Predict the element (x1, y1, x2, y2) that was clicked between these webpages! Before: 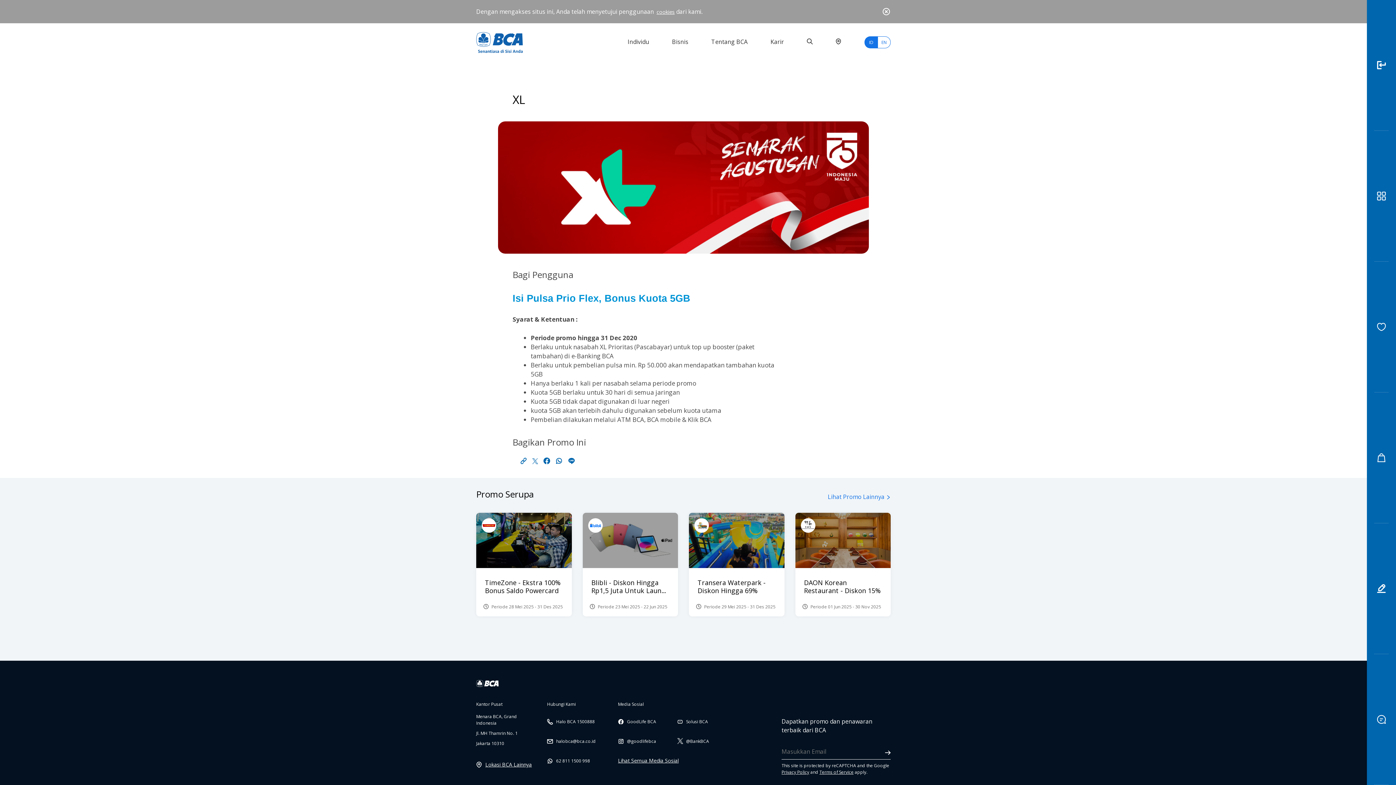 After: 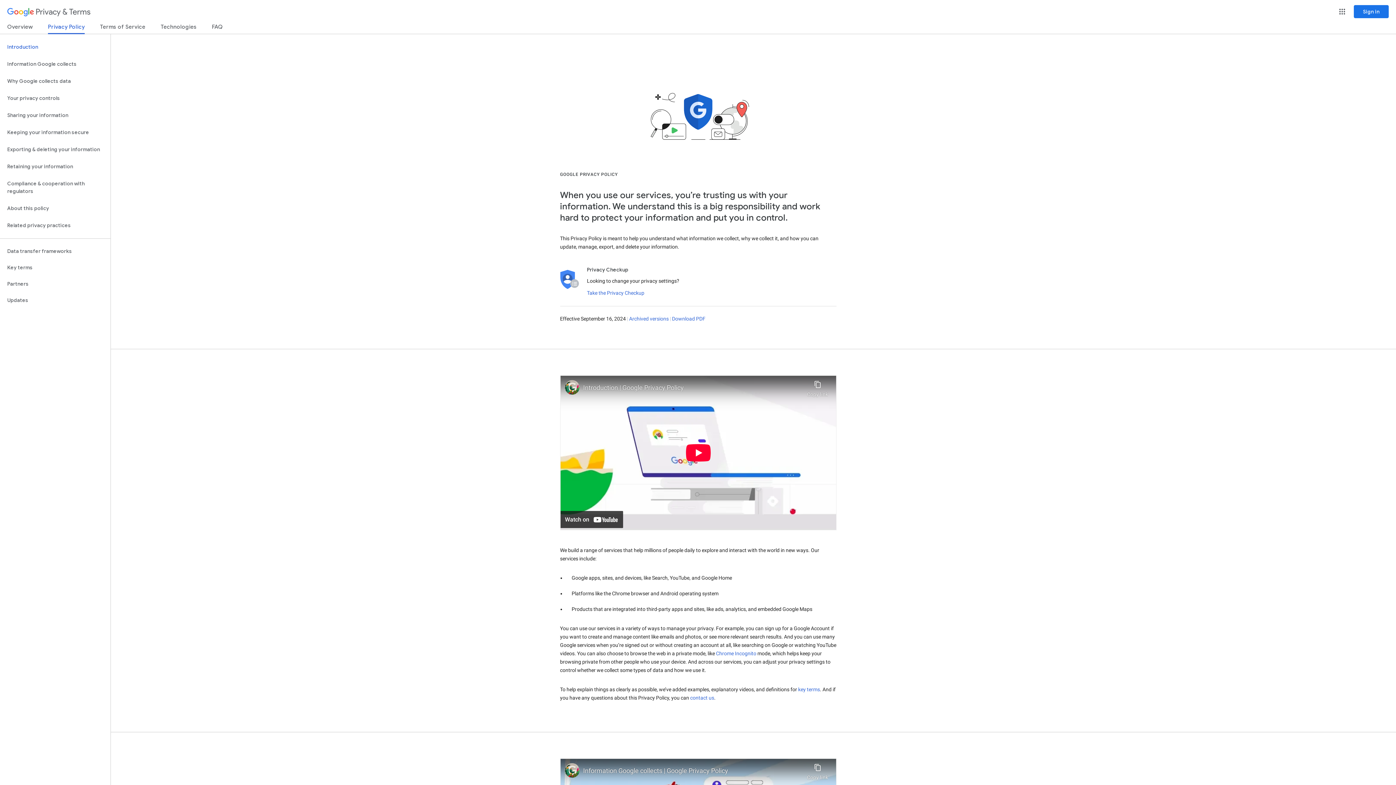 Action: bbox: (781, 769, 809, 775) label: Privacy Policy